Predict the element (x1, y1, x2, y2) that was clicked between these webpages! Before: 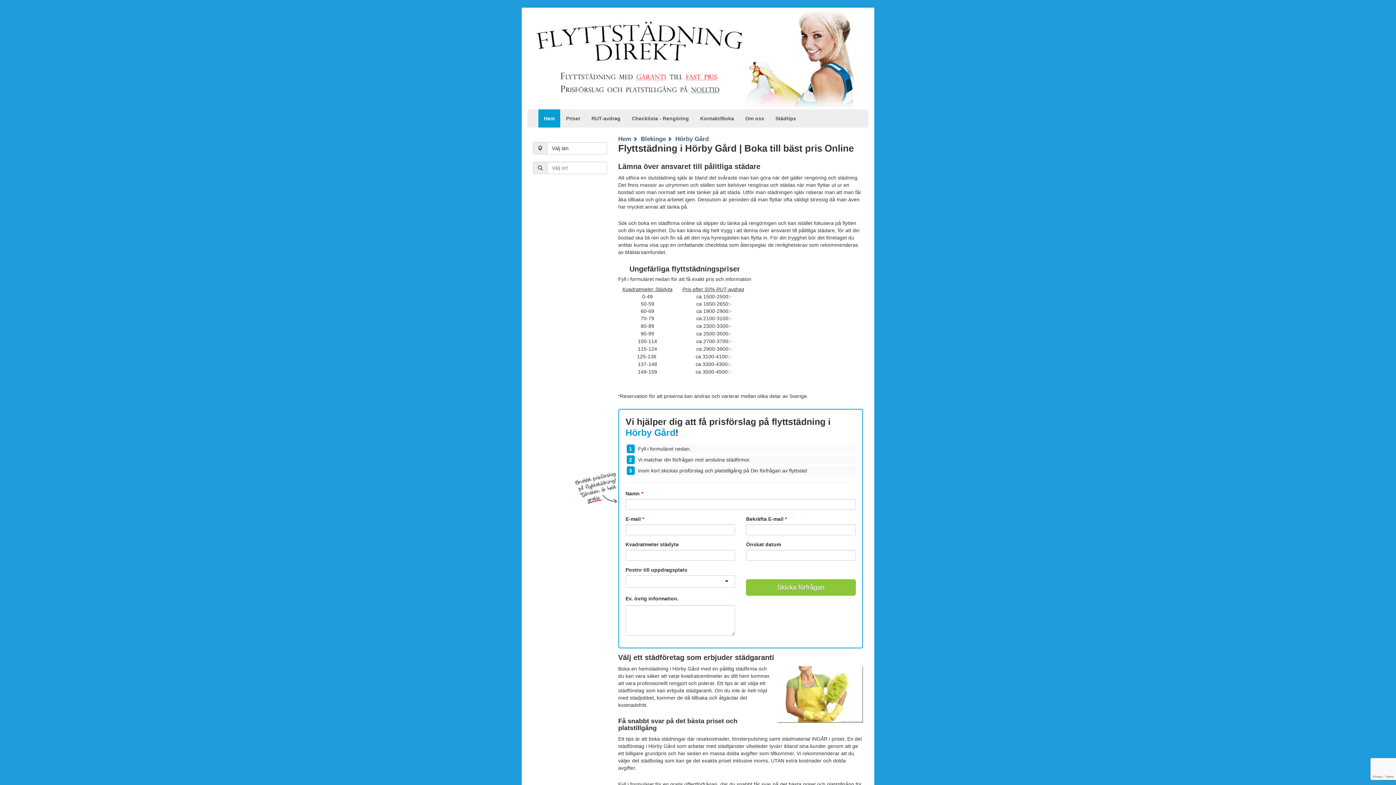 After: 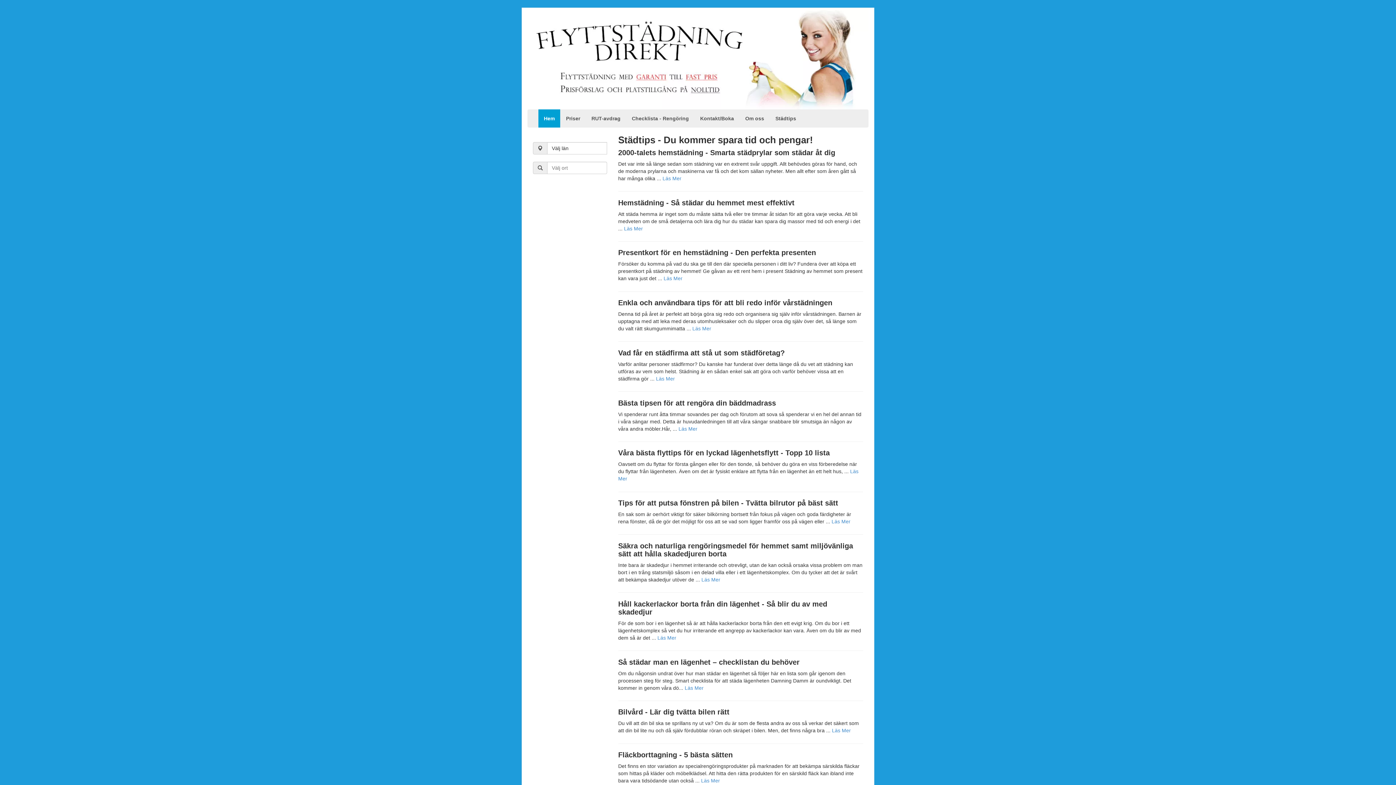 Action: bbox: (770, 109, 802, 127) label: Städtips